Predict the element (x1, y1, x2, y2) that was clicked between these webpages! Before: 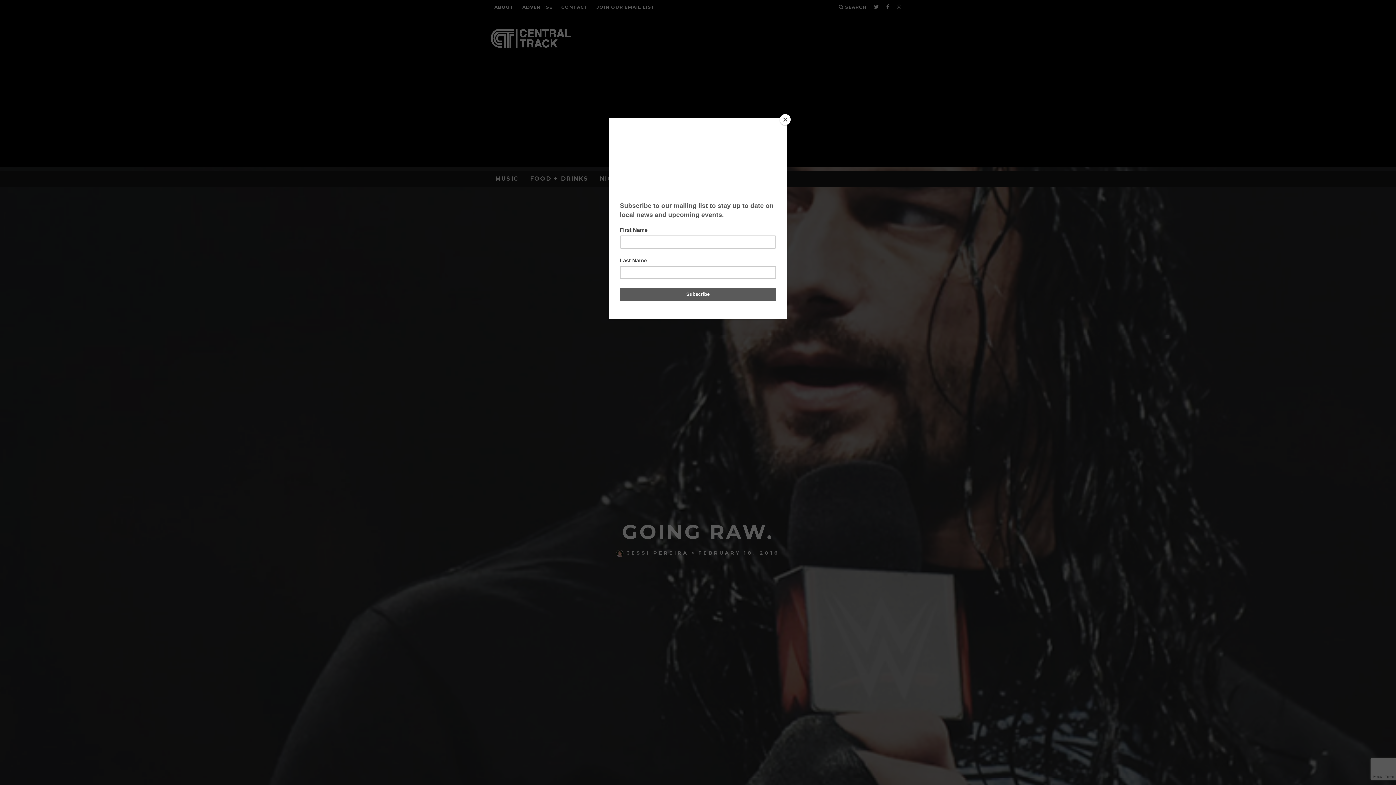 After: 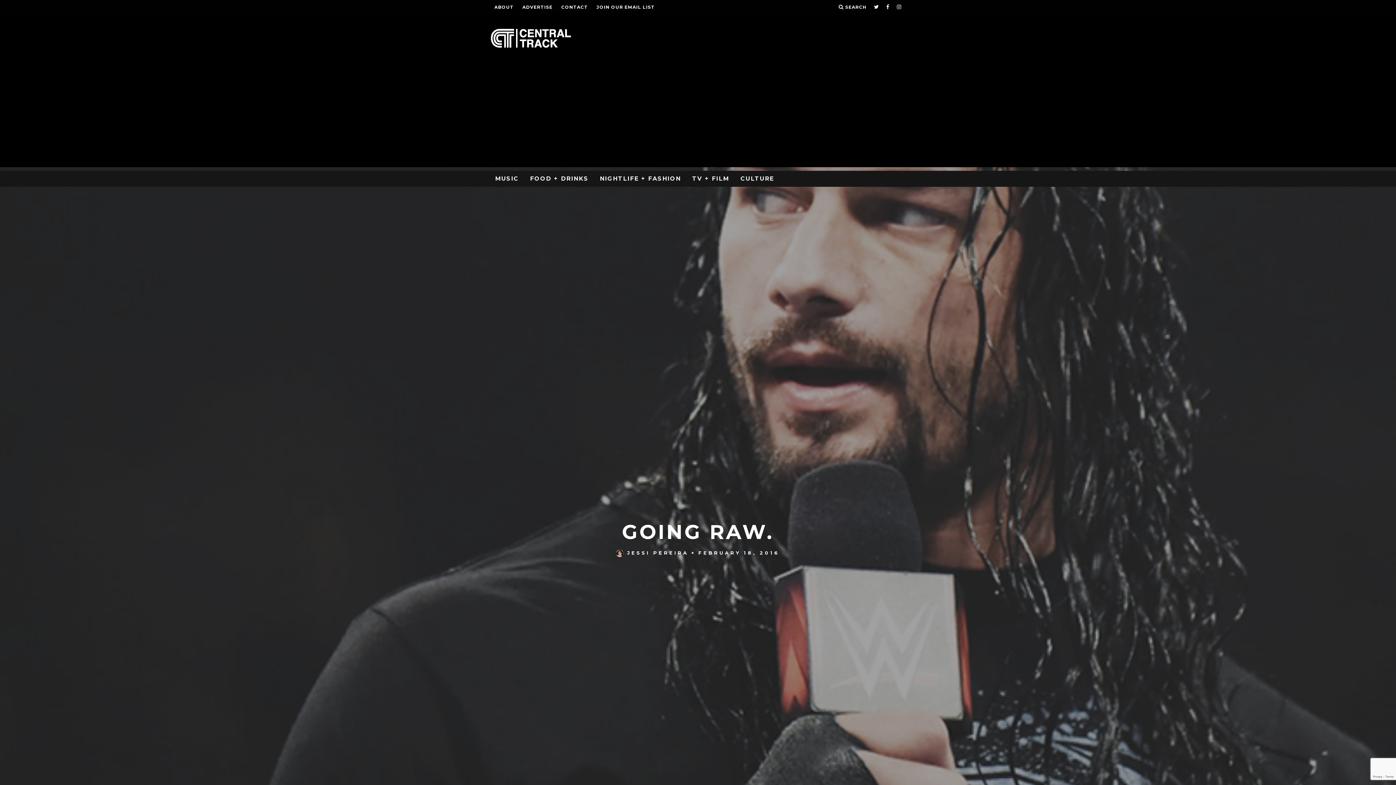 Action: label: Close bbox: (780, 114, 790, 125)